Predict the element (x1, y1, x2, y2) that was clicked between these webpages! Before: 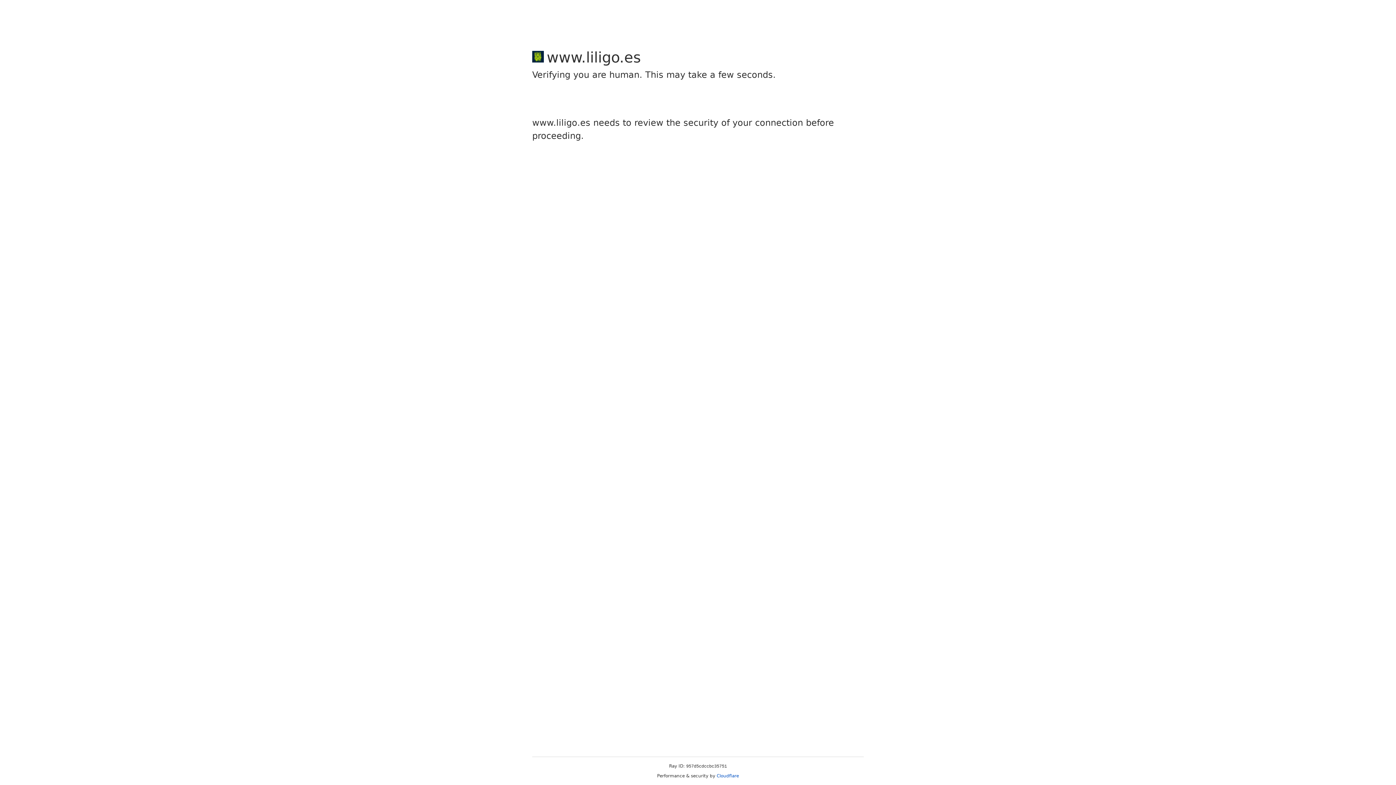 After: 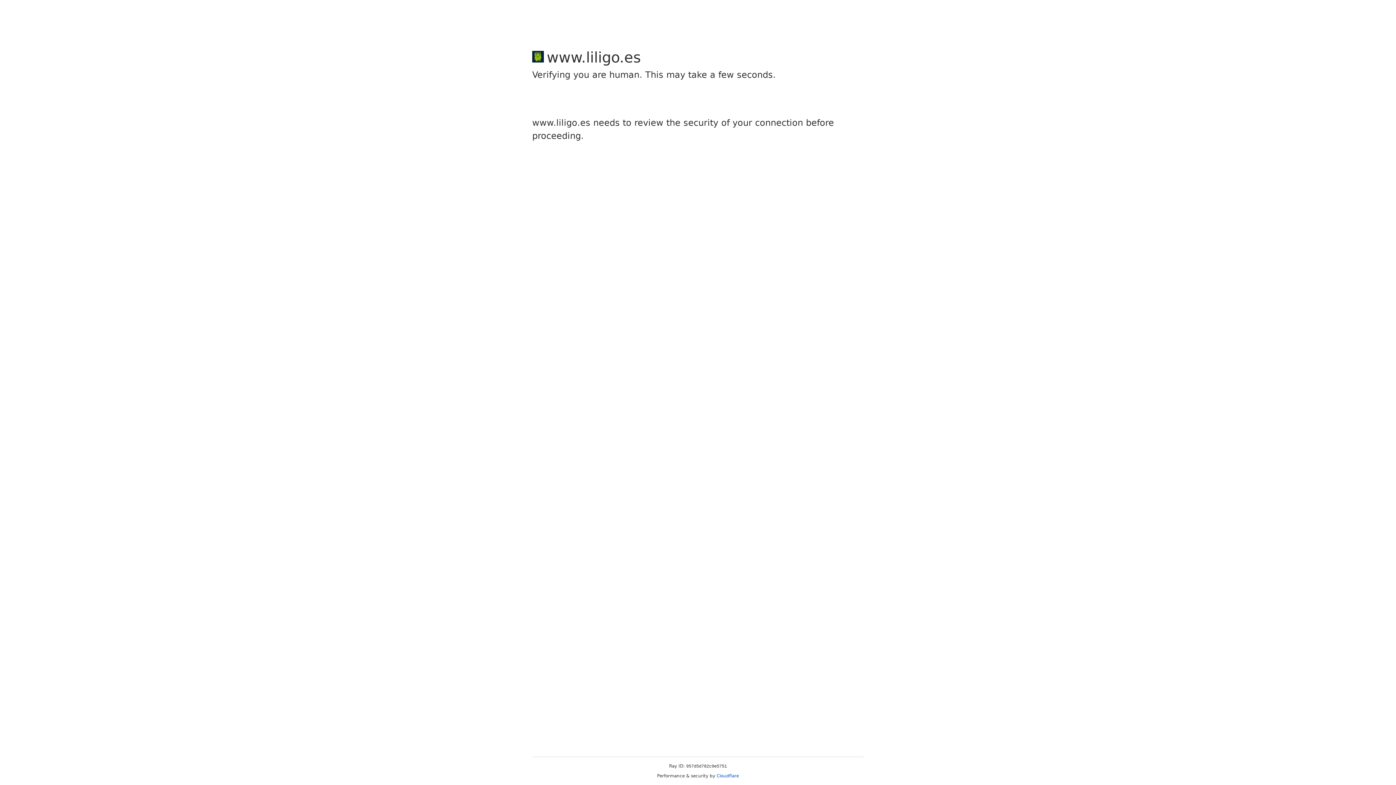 Action: label: Cloudflare bbox: (716, 773, 739, 778)